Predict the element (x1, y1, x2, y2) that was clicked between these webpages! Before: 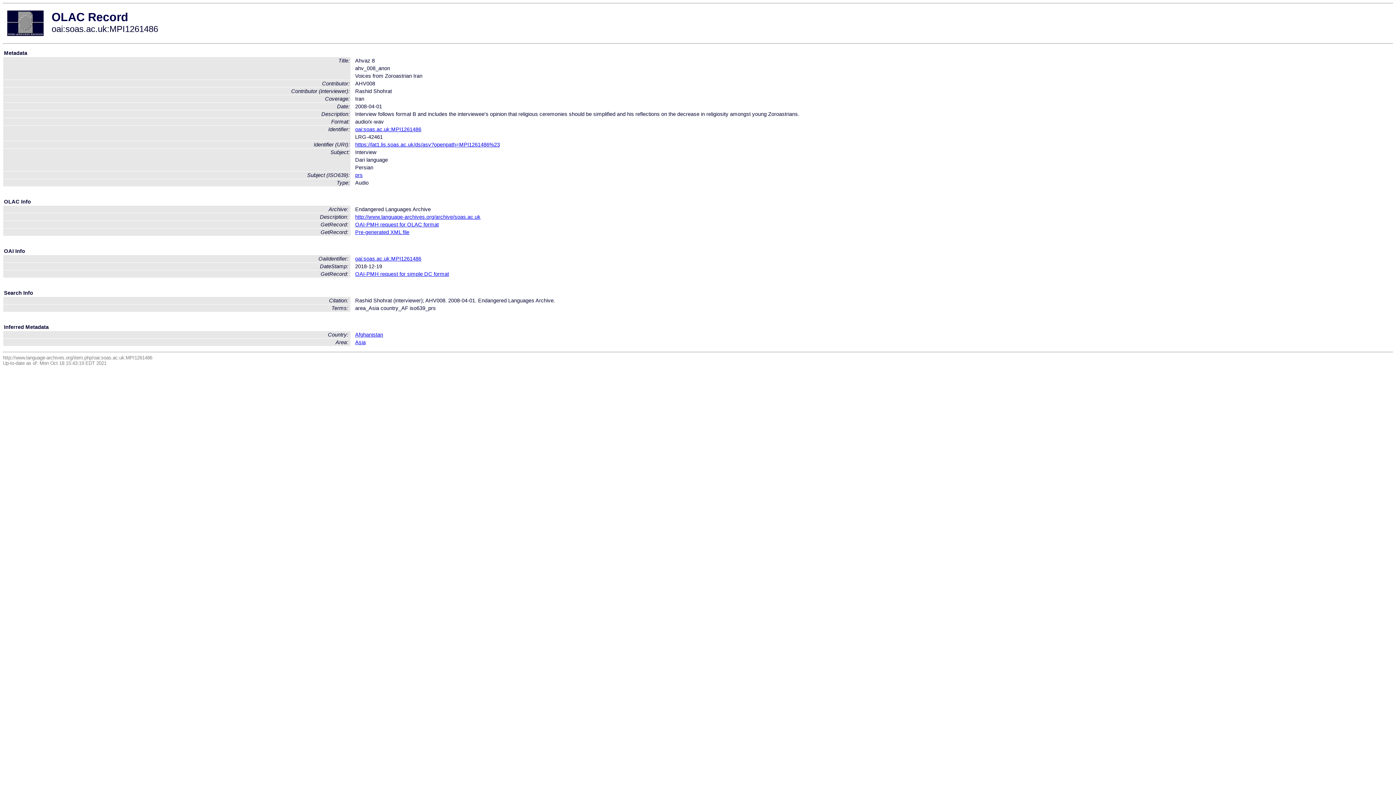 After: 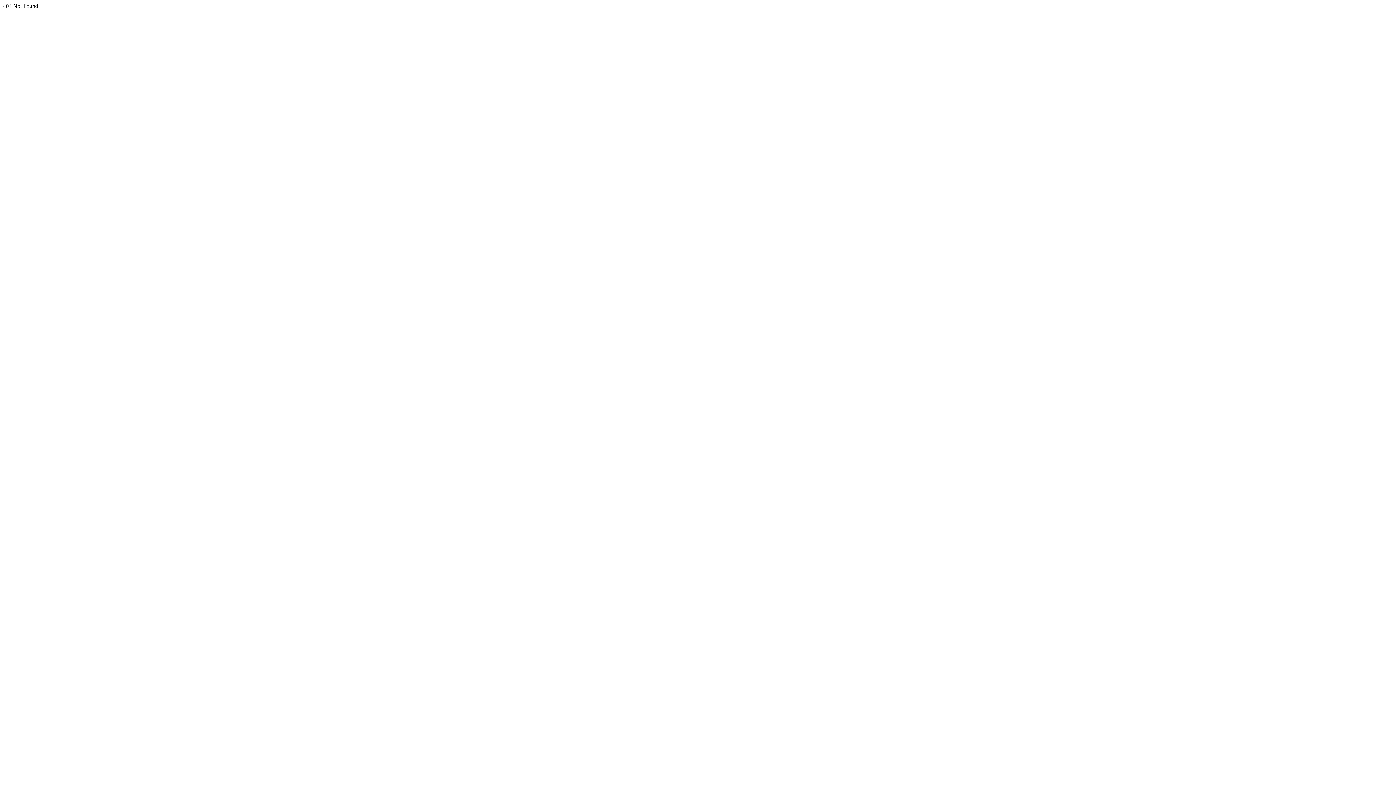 Action: bbox: (355, 229, 409, 235) label: Pre-generated XML file